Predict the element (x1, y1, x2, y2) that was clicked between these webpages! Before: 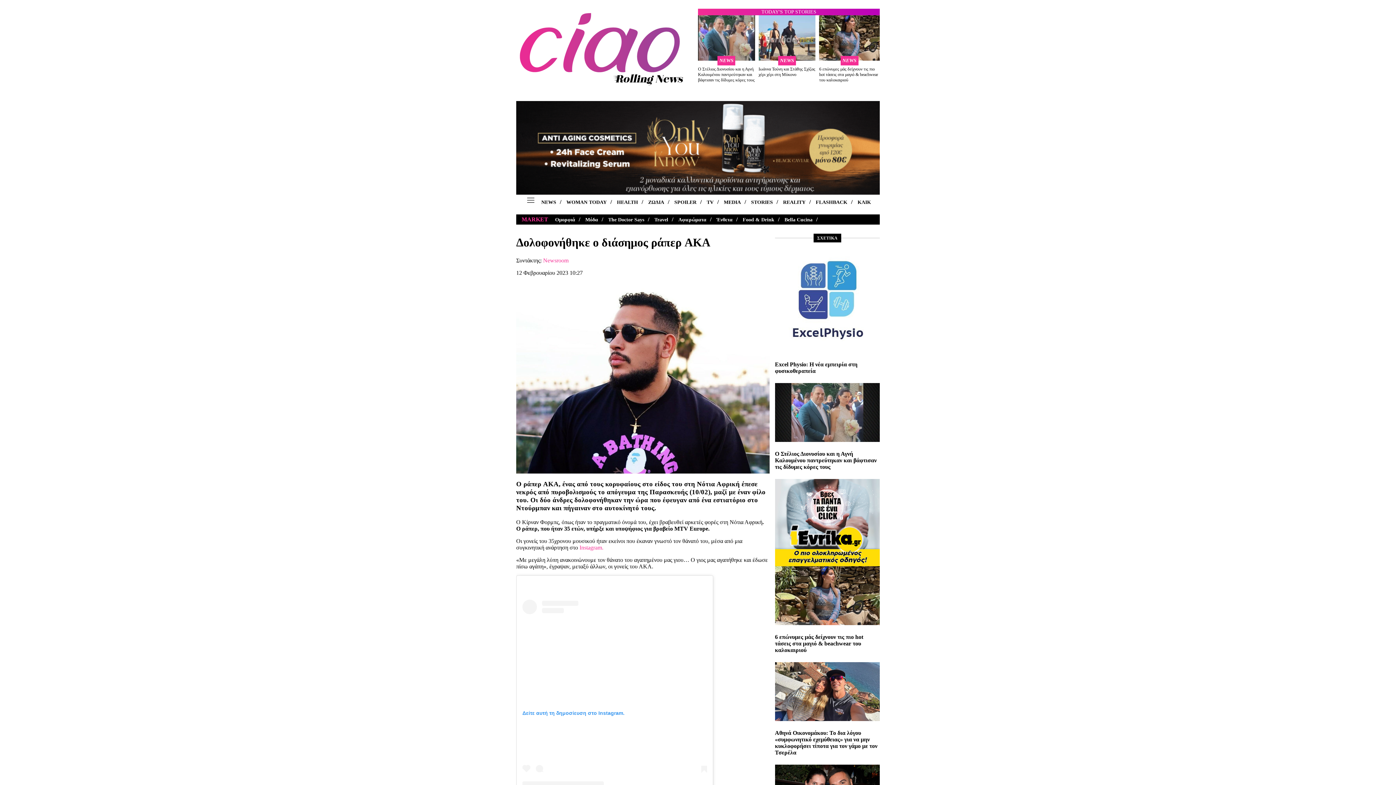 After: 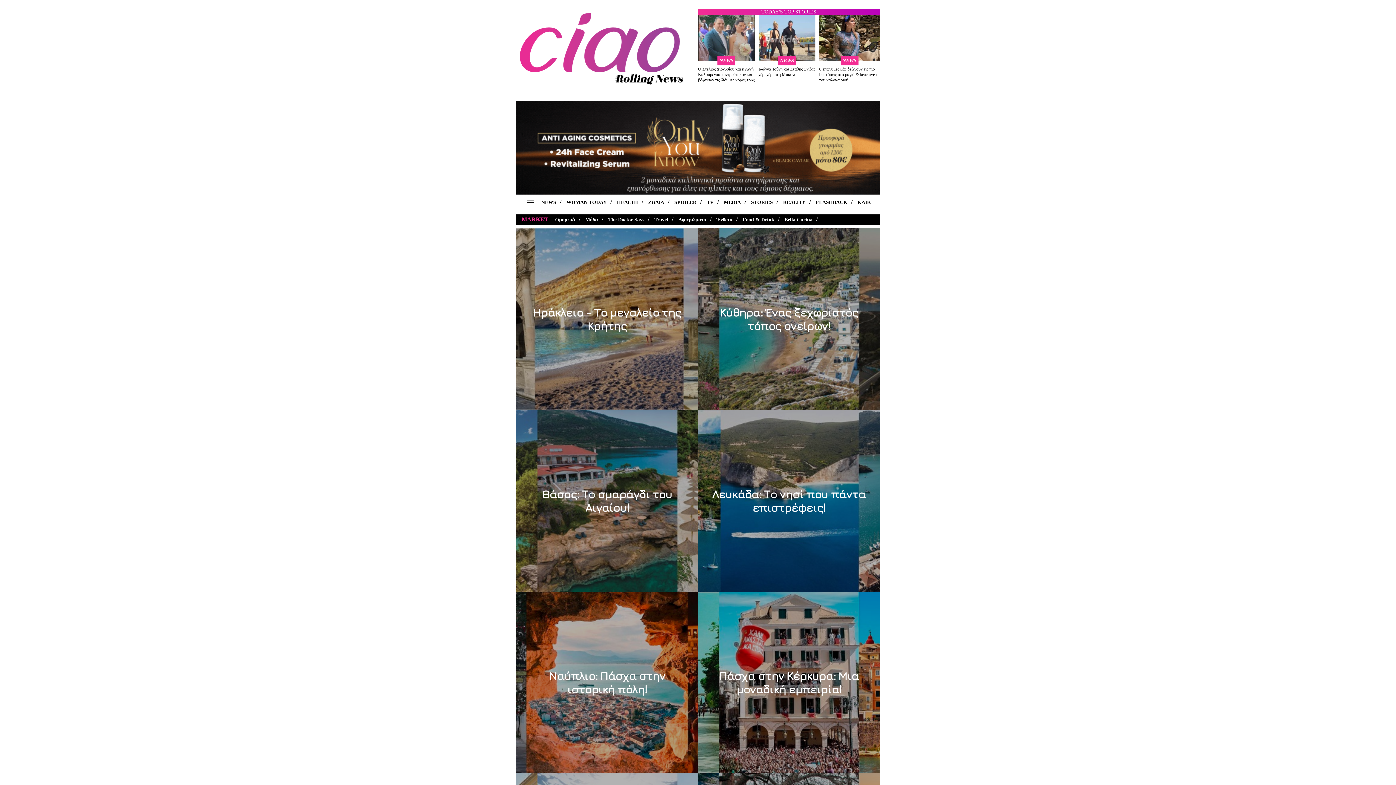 Action: label: Travel bbox: (654, 216, 668, 222)